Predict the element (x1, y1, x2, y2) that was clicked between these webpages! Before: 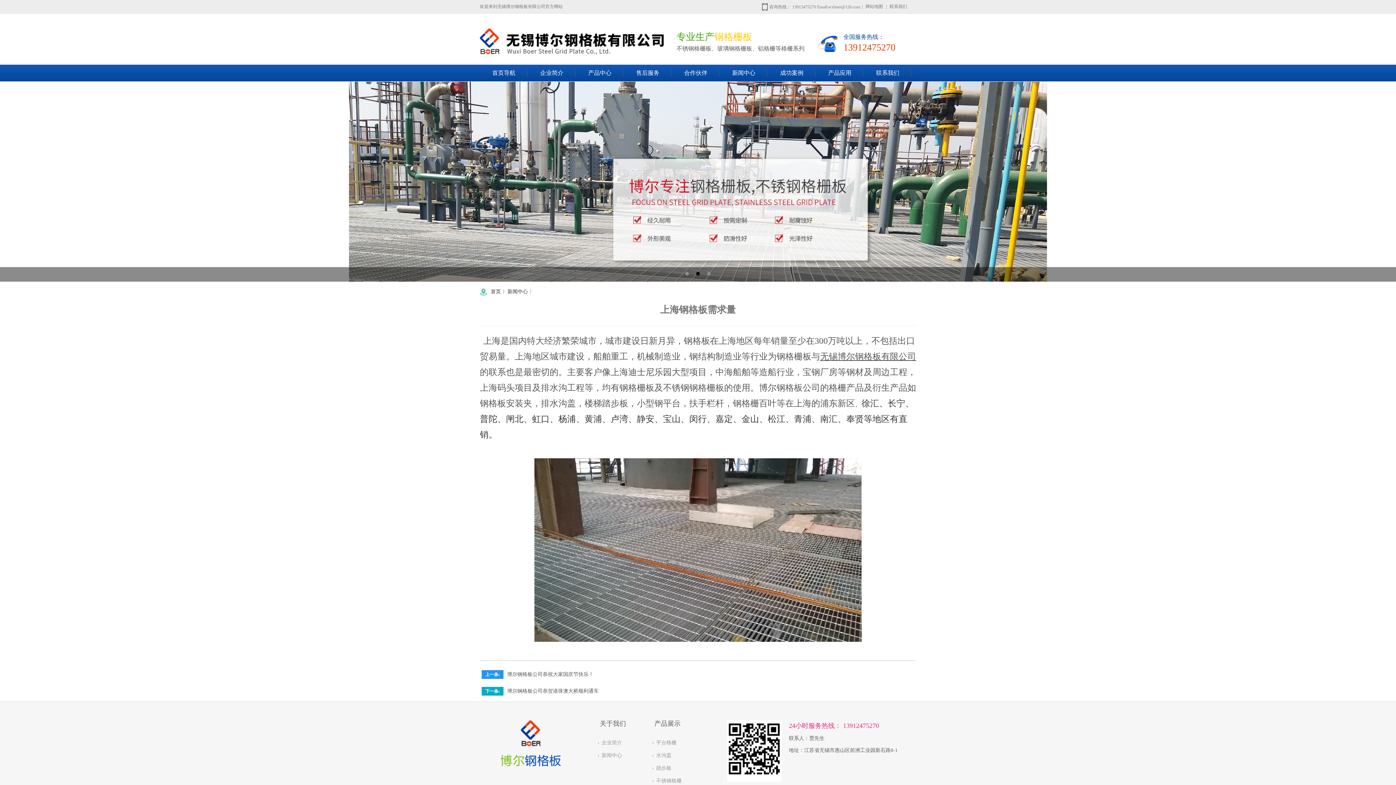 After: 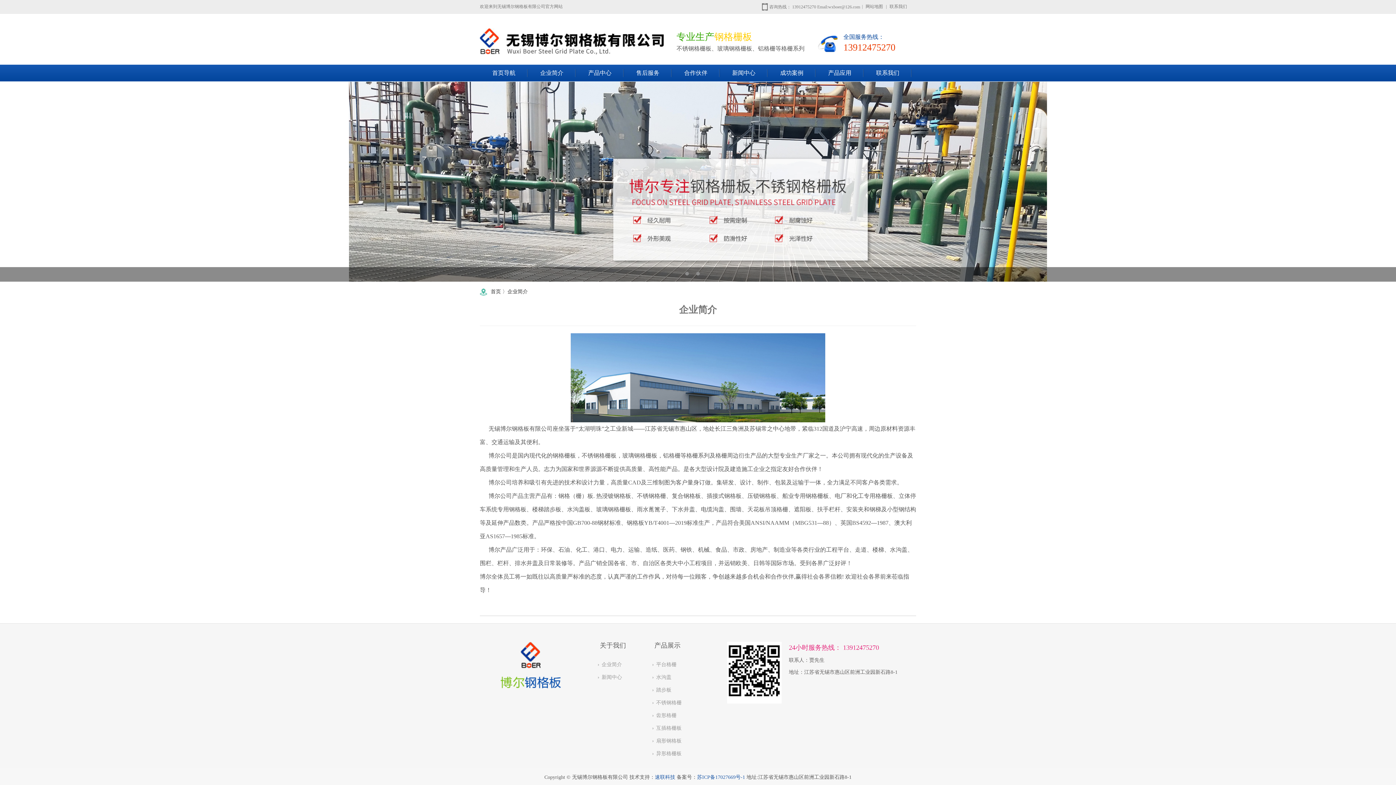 Action: bbox: (528, 64, 576, 81) label: 企业简介